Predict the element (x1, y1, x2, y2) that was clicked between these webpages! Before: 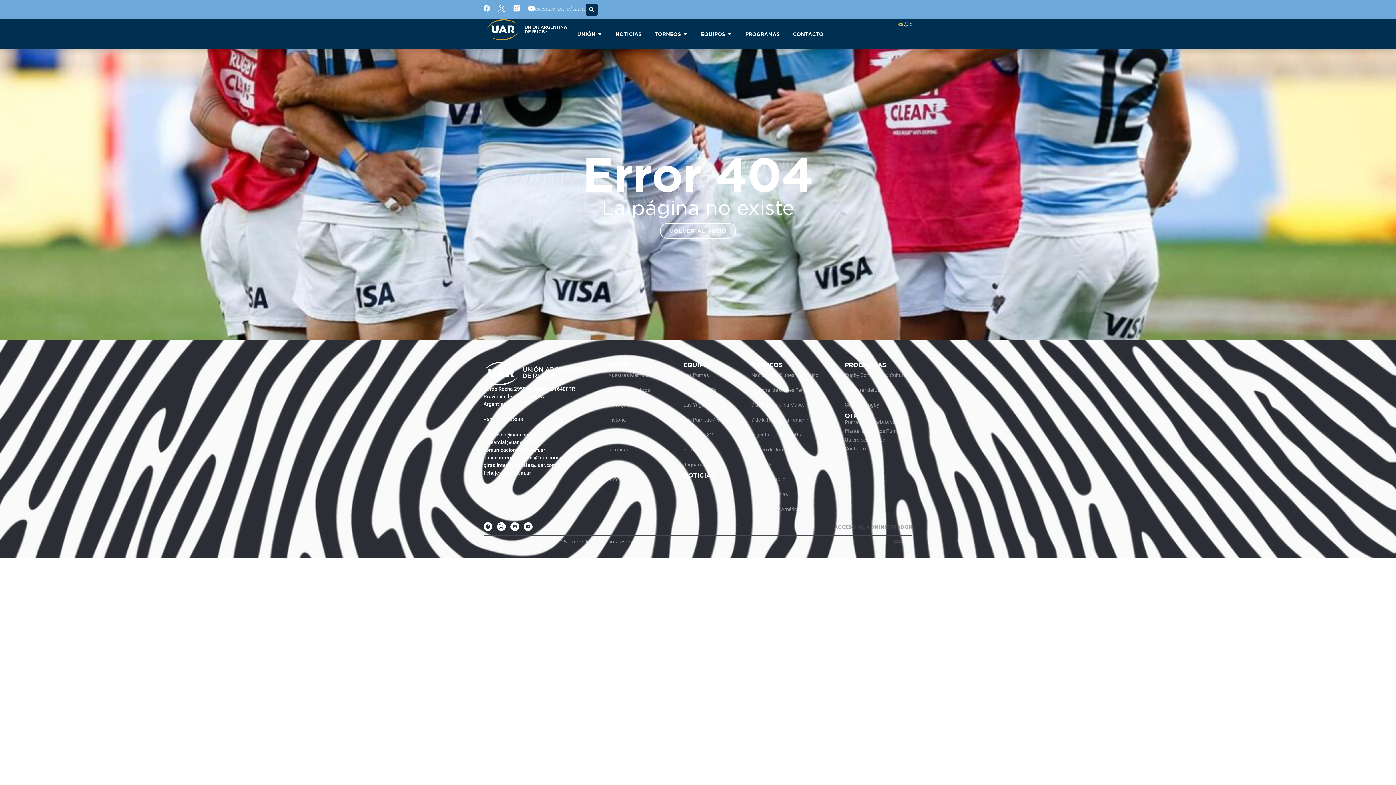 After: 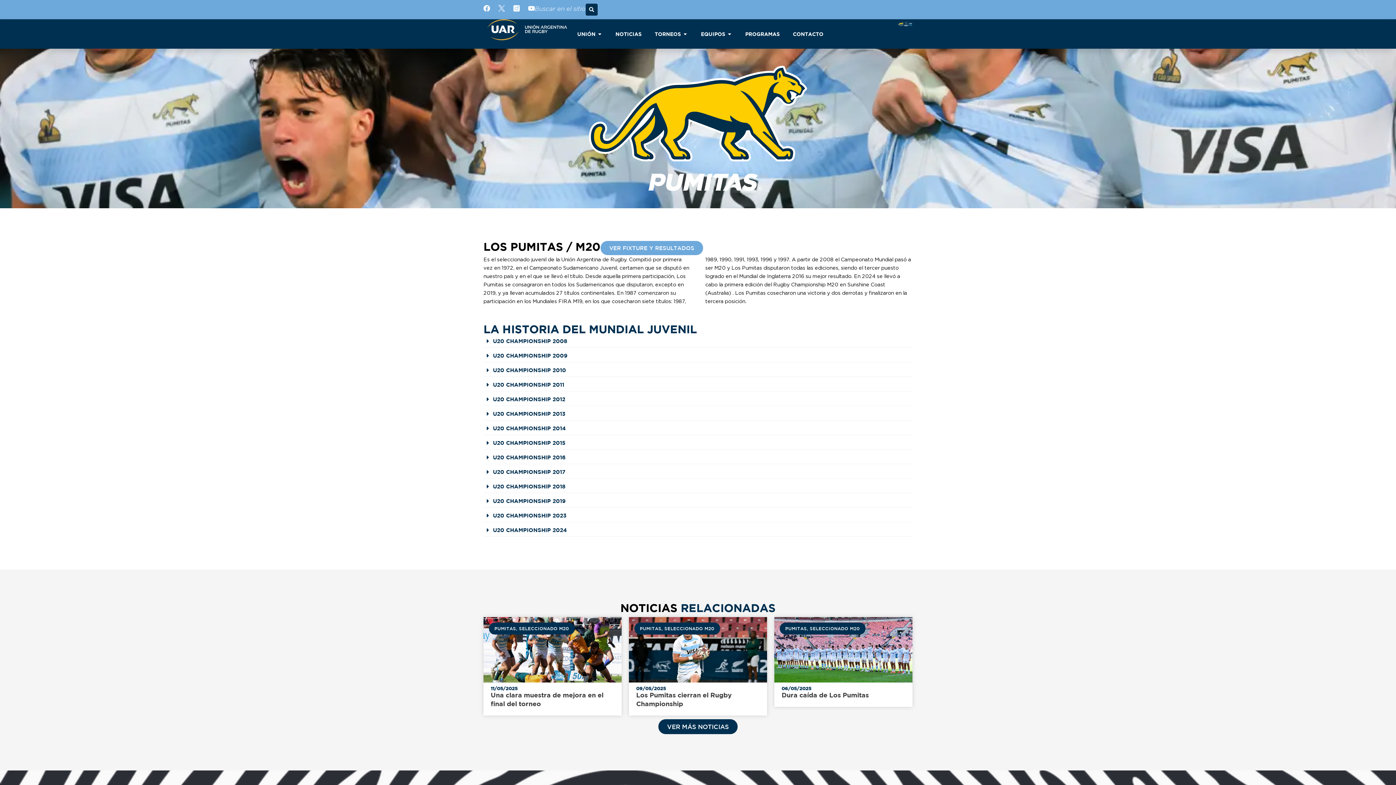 Action: bbox: (683, 416, 726, 424) label: Los Pumitas / M20